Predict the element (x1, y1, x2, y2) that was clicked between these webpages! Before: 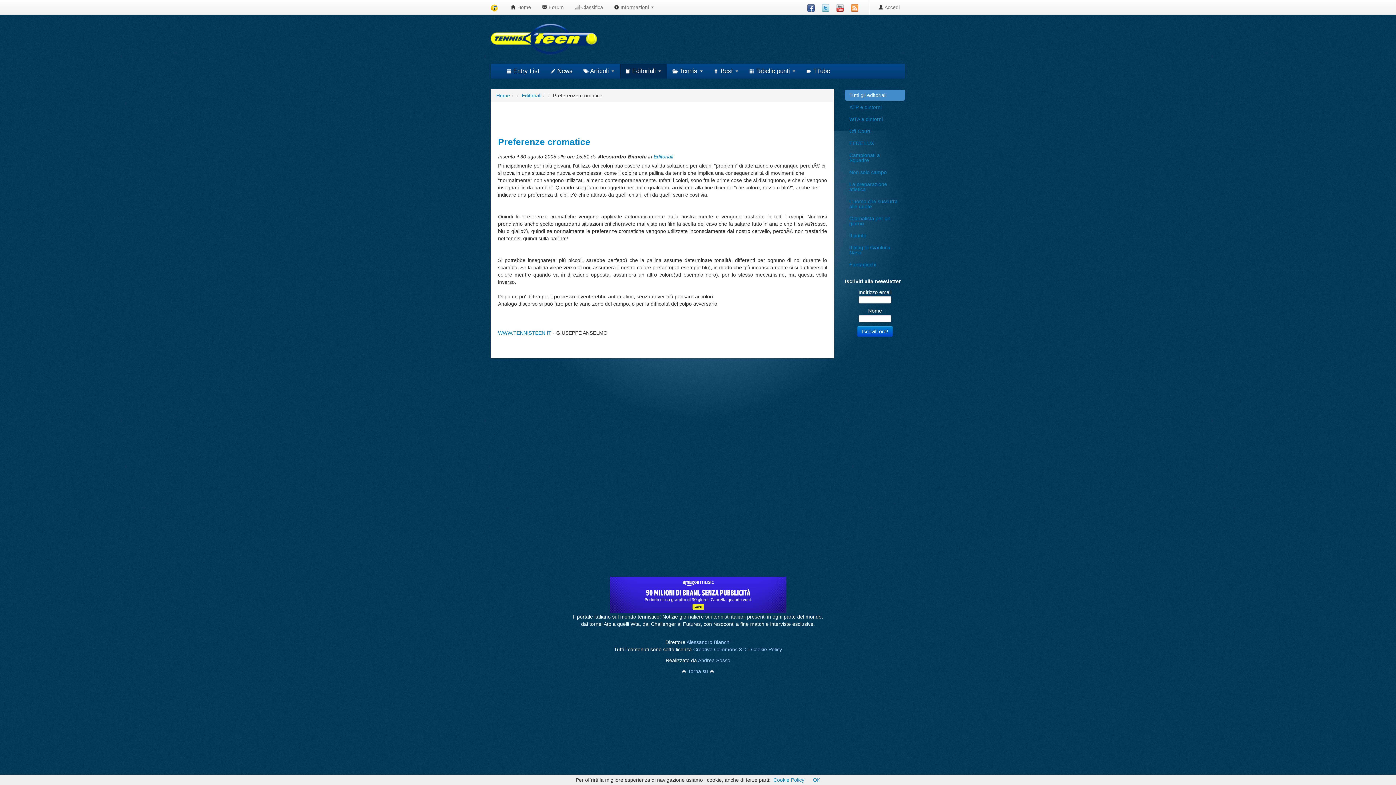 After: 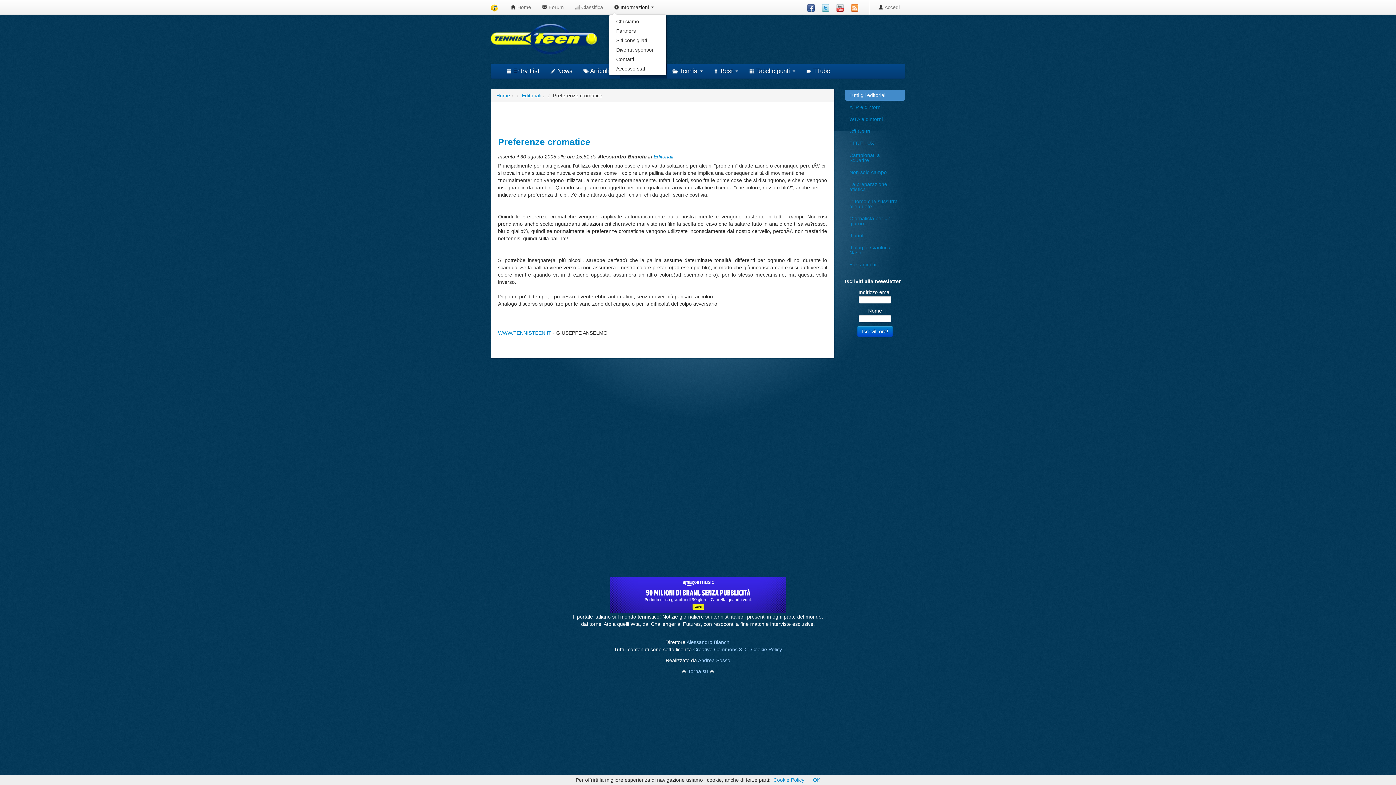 Action: bbox: (608, 0, 659, 14) label:  Informazioni 